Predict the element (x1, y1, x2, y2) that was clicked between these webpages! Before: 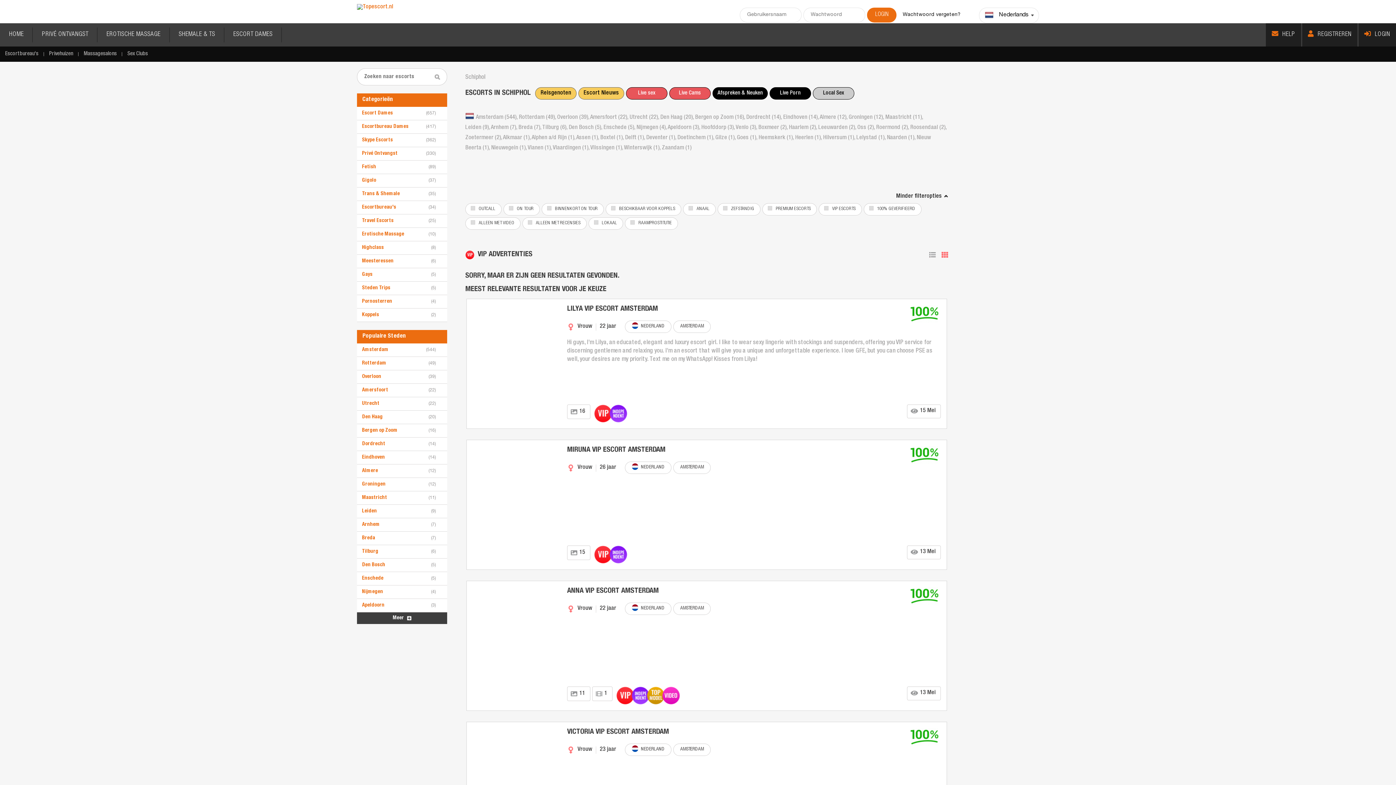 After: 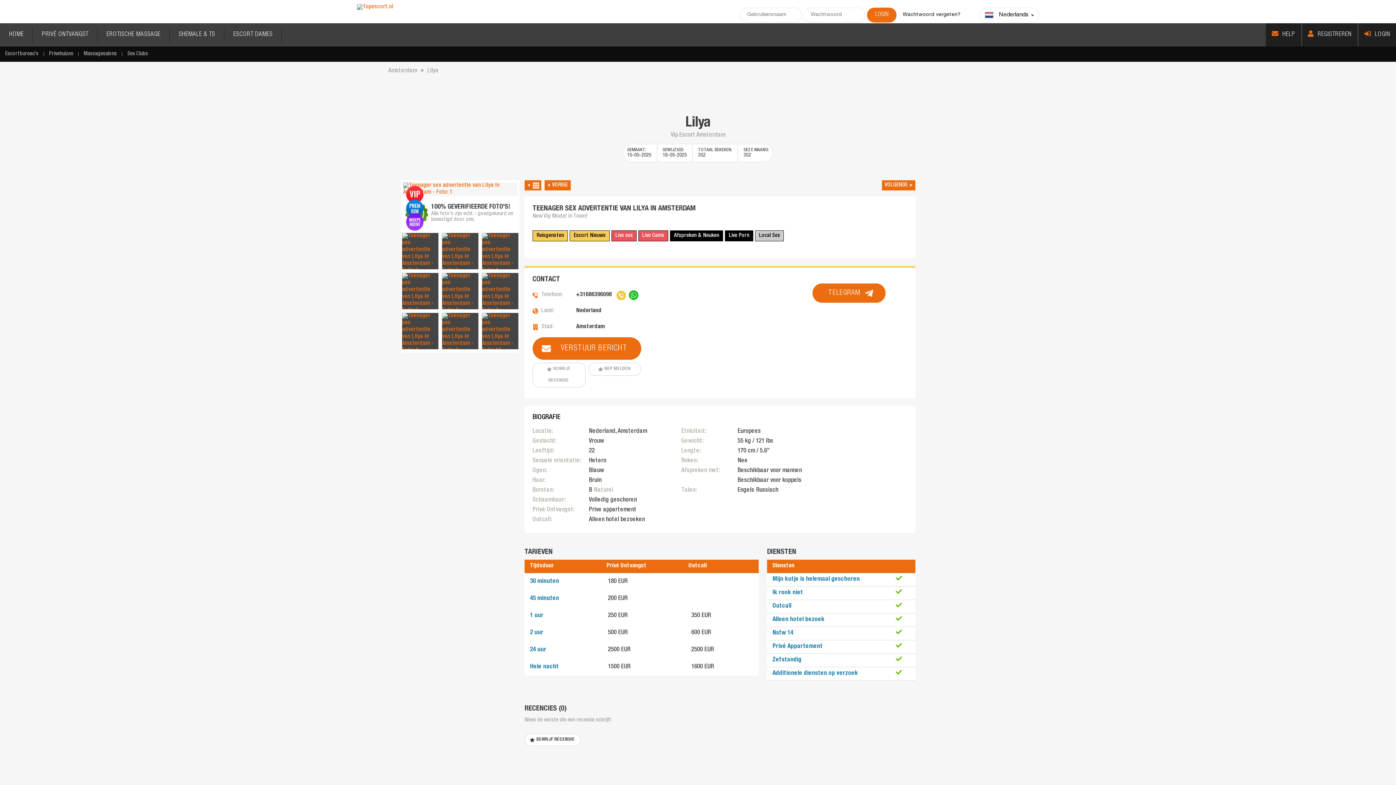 Action: label: AMSTERDAM bbox: (673, 320, 711, 333)